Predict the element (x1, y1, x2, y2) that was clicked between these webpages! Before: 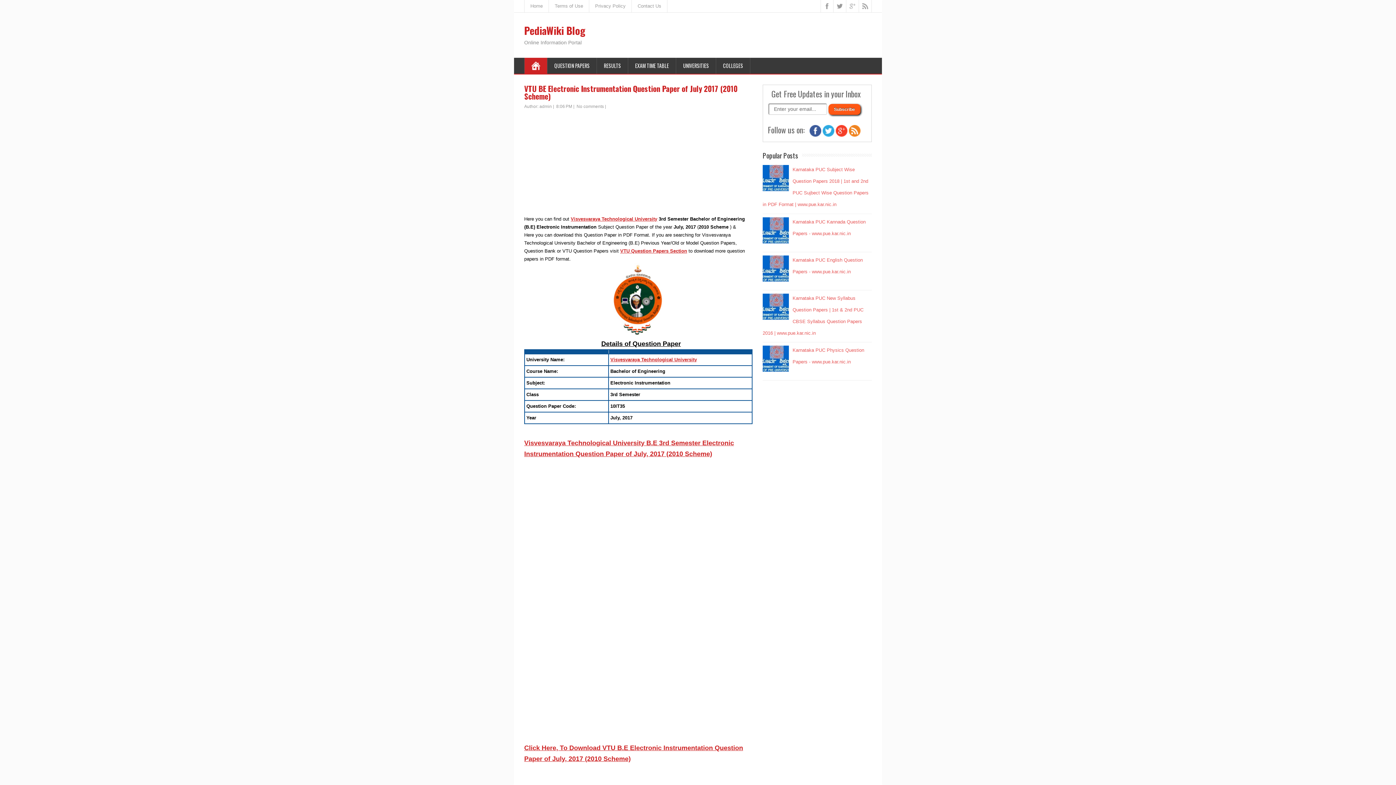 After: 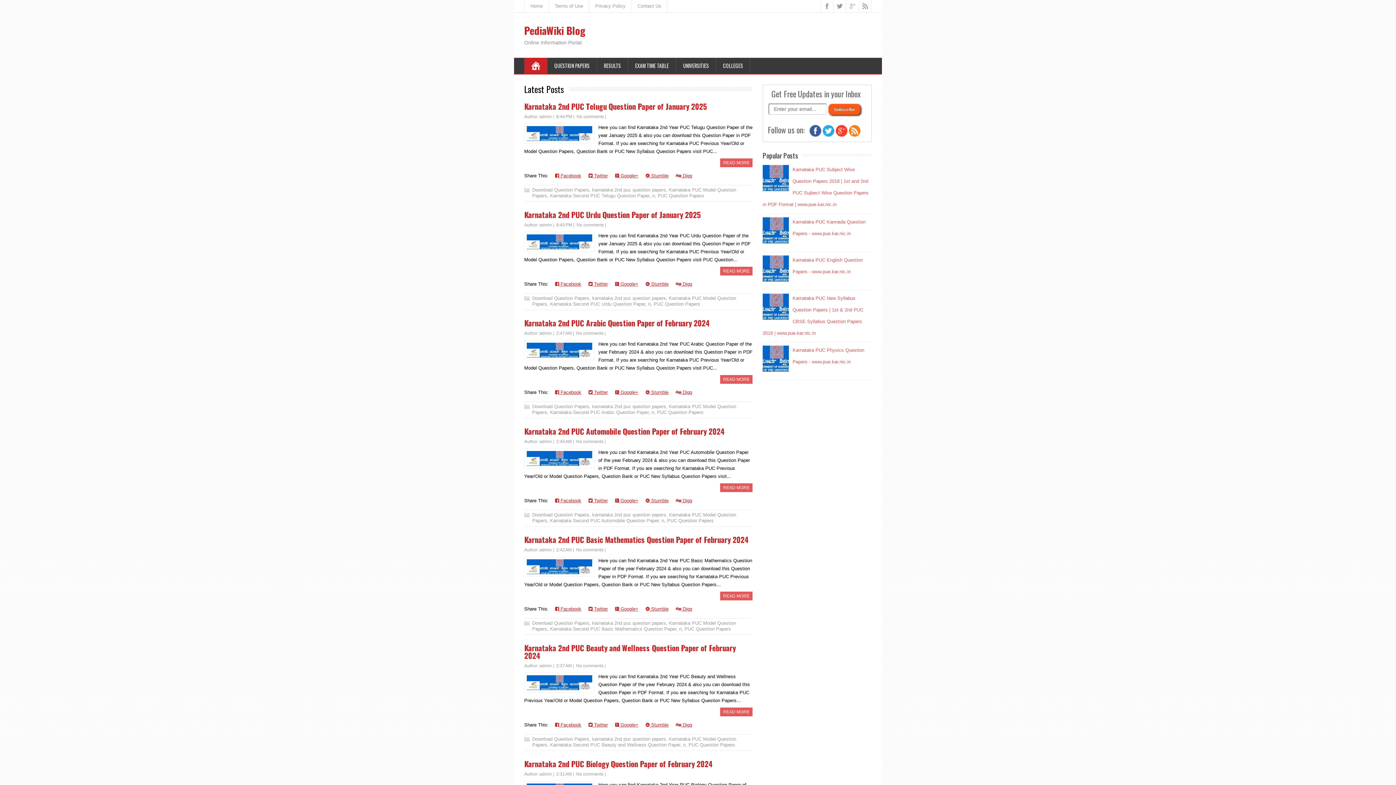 Action: bbox: (602, 331, 674, 337)